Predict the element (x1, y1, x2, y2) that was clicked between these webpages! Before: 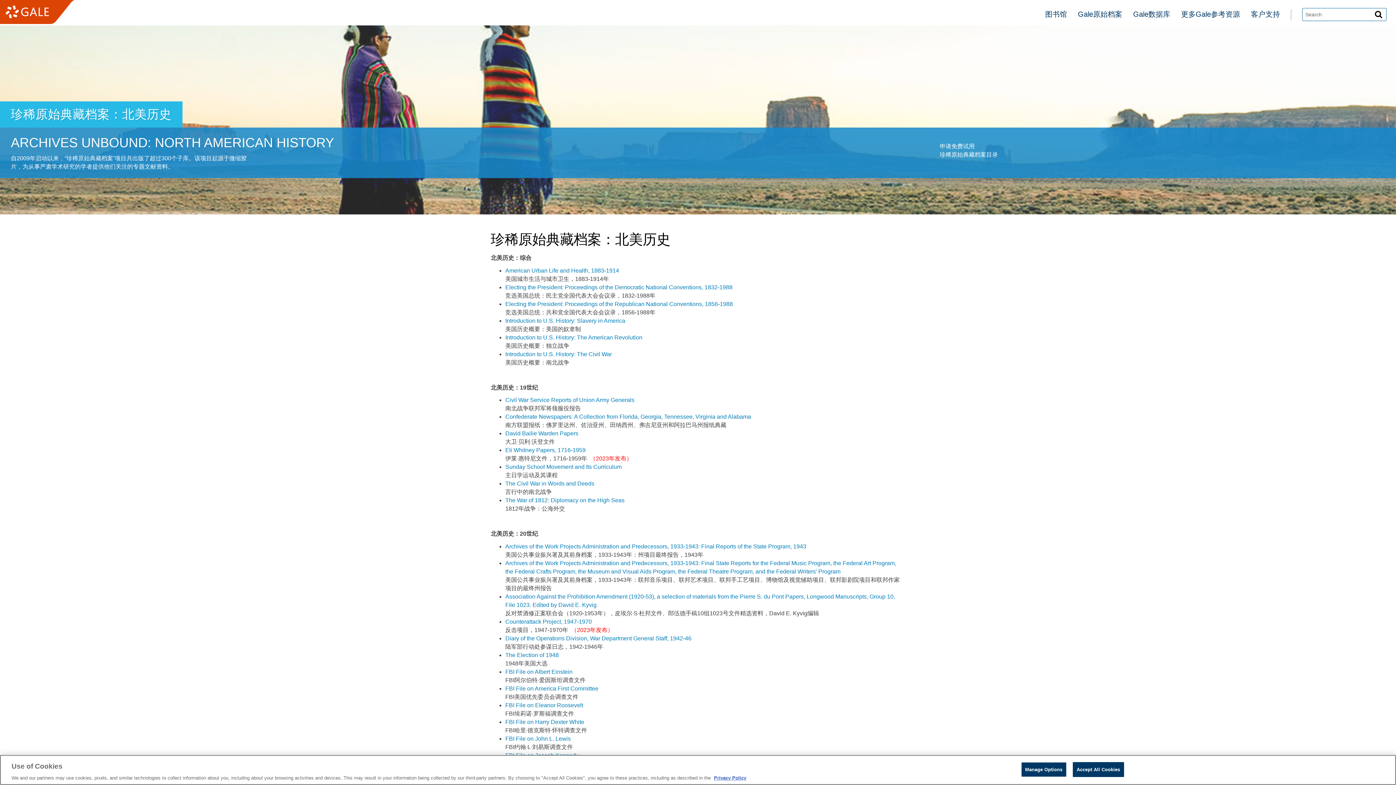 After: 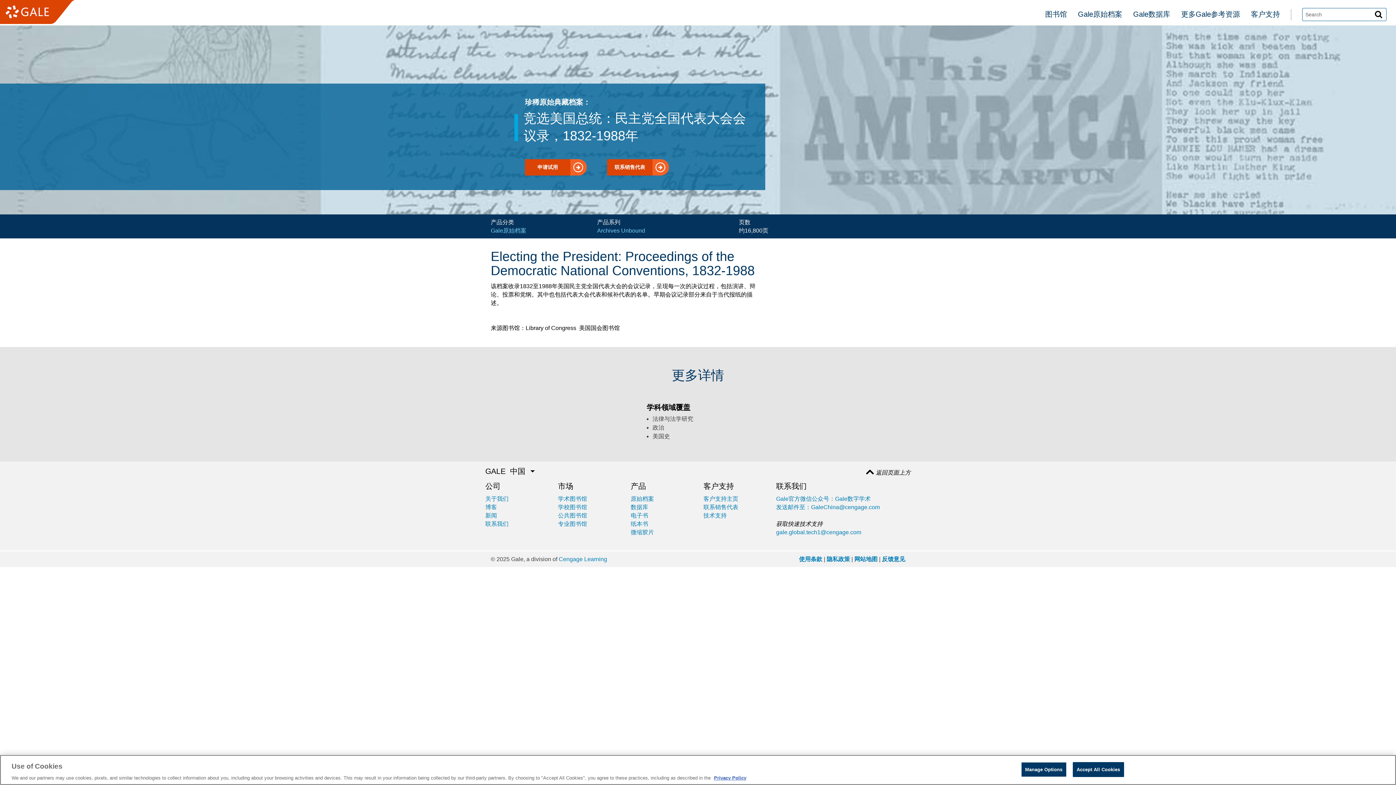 Action: bbox: (505, 284, 732, 290) label: Electing the President: Proceedings of the Democratic National Conventions, 1832-1988